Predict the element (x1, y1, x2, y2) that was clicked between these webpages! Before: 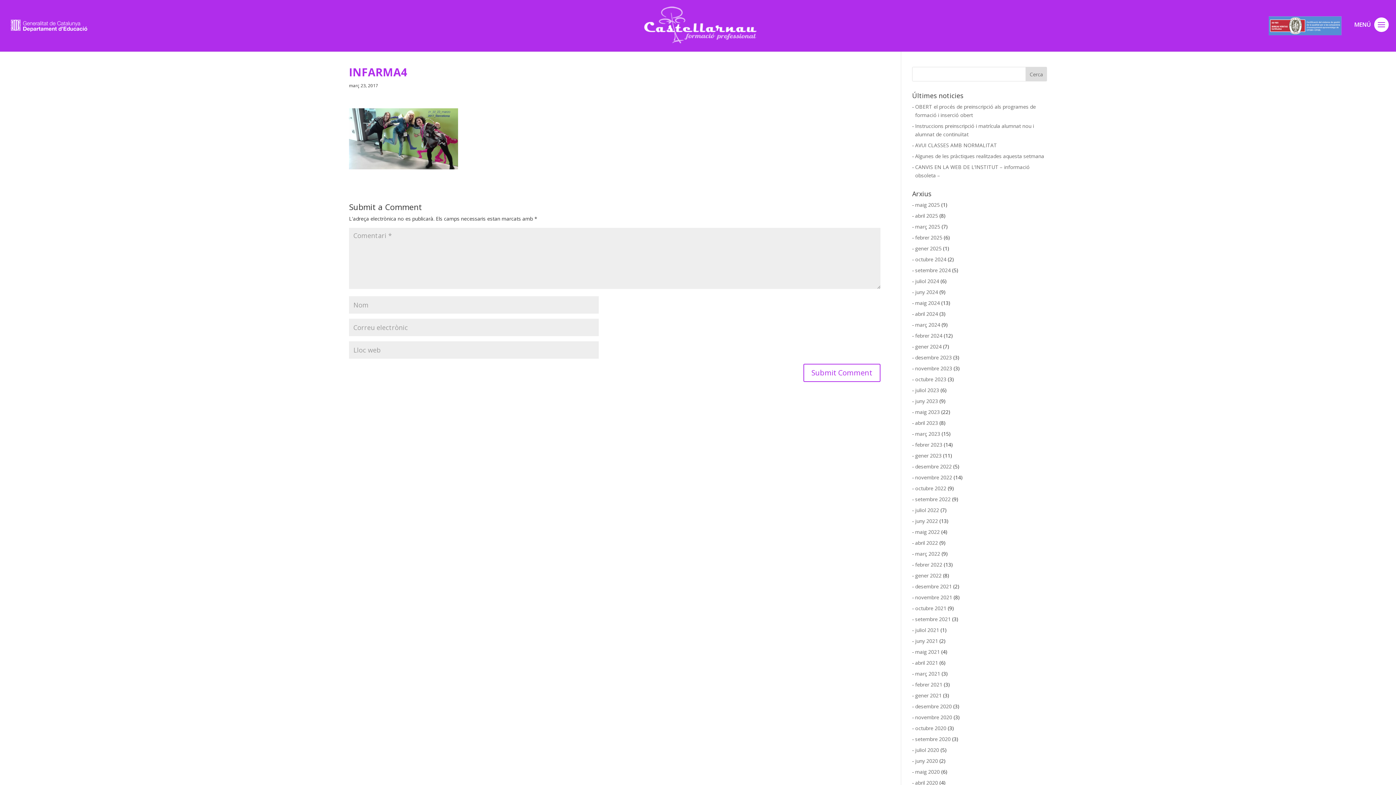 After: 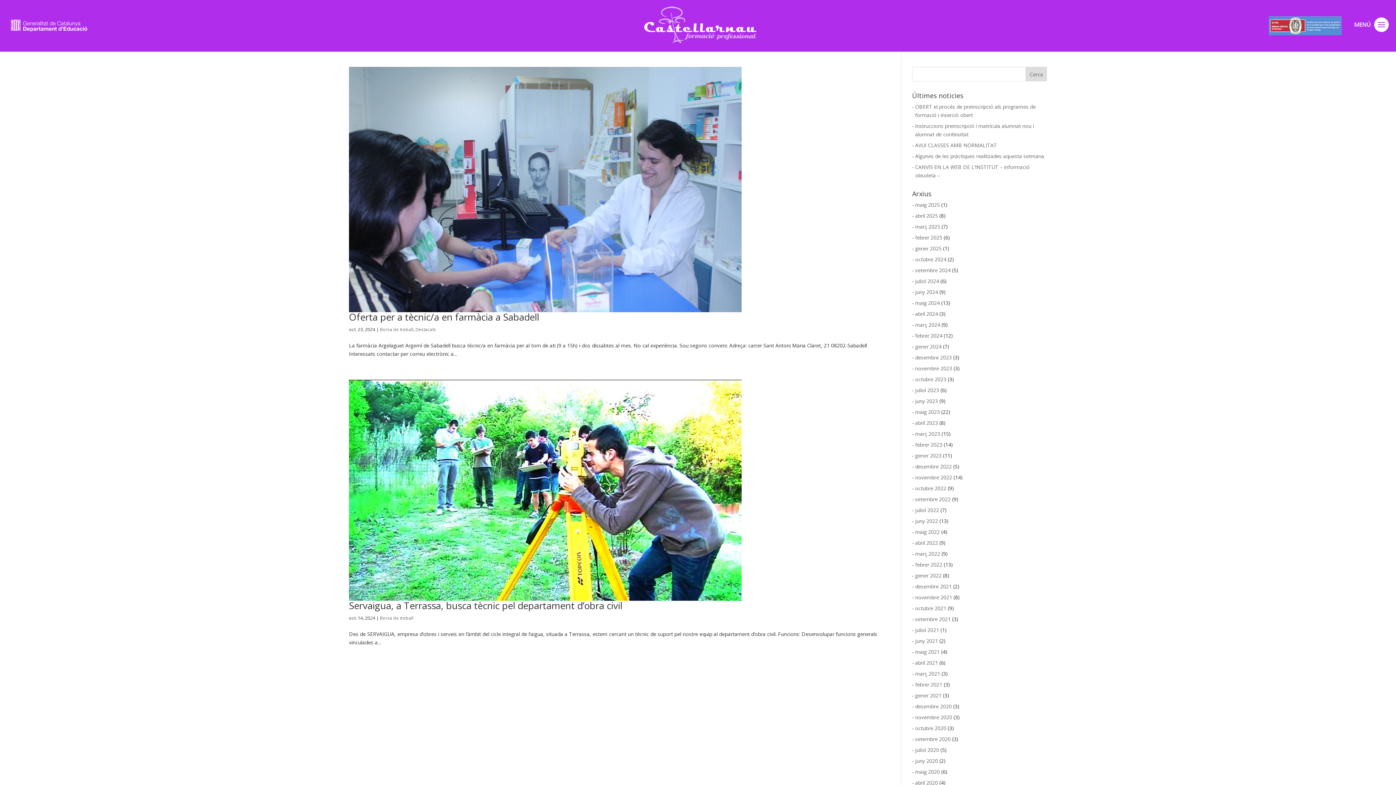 Action: bbox: (915, 256, 946, 262) label: octubre 2024